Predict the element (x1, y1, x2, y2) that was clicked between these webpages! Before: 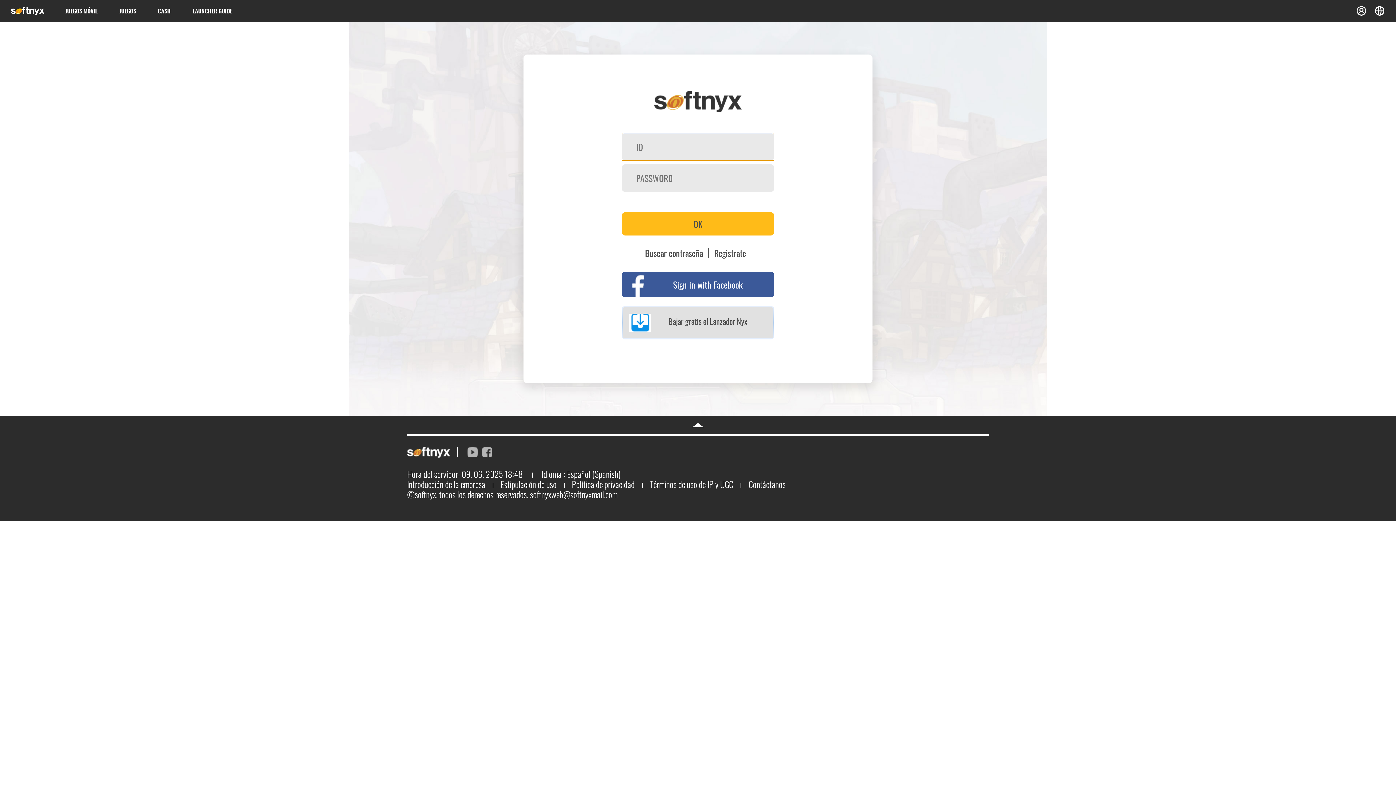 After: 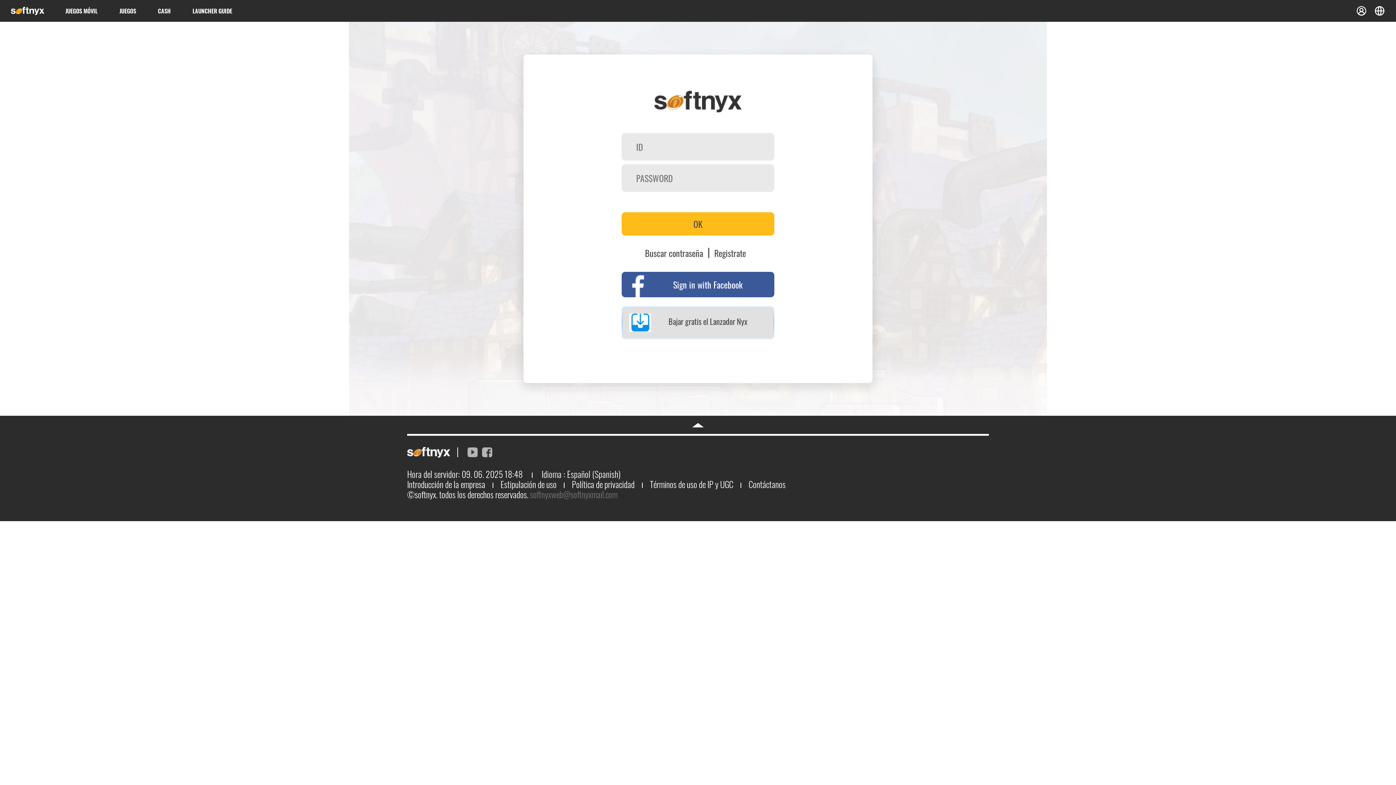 Action: label: softnyxweb@softnyxmail.com bbox: (530, 488, 617, 501)